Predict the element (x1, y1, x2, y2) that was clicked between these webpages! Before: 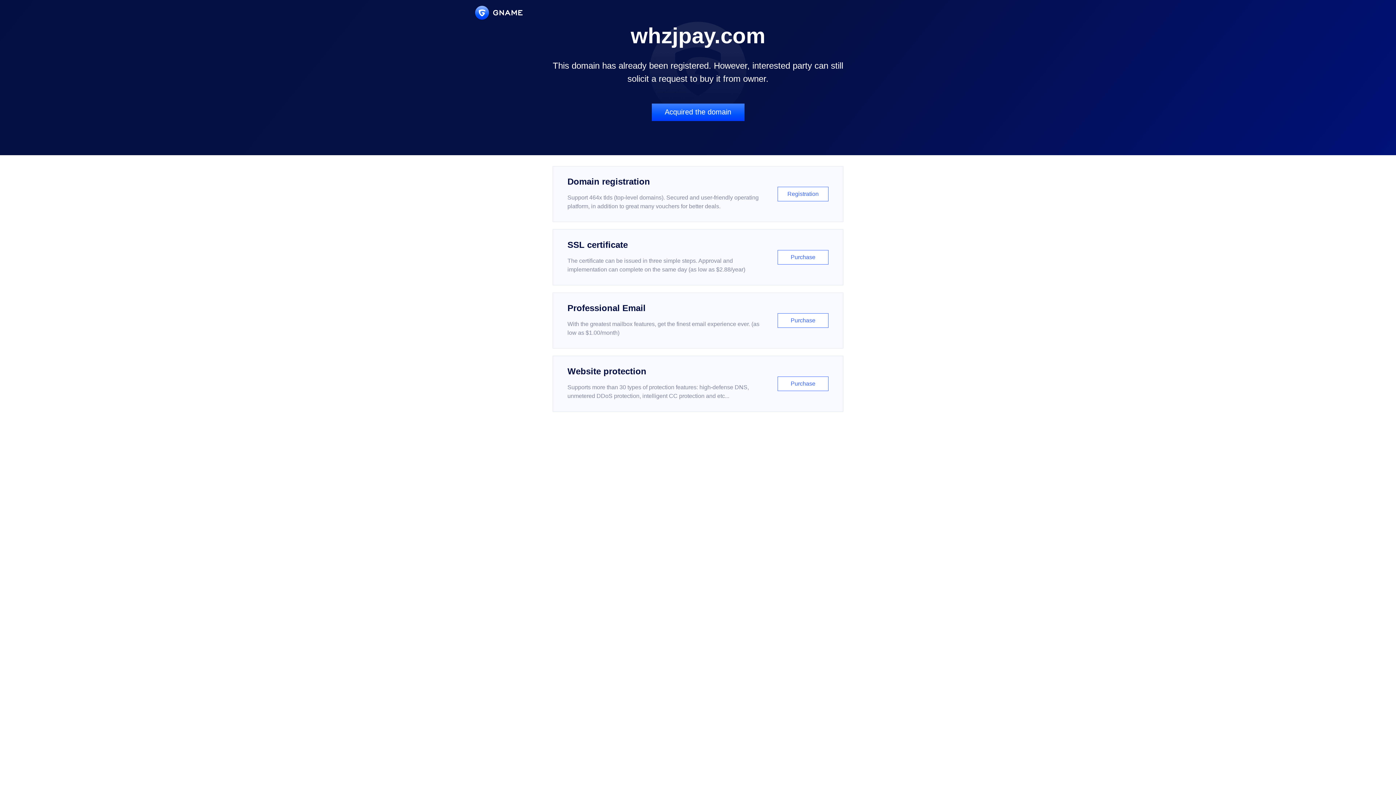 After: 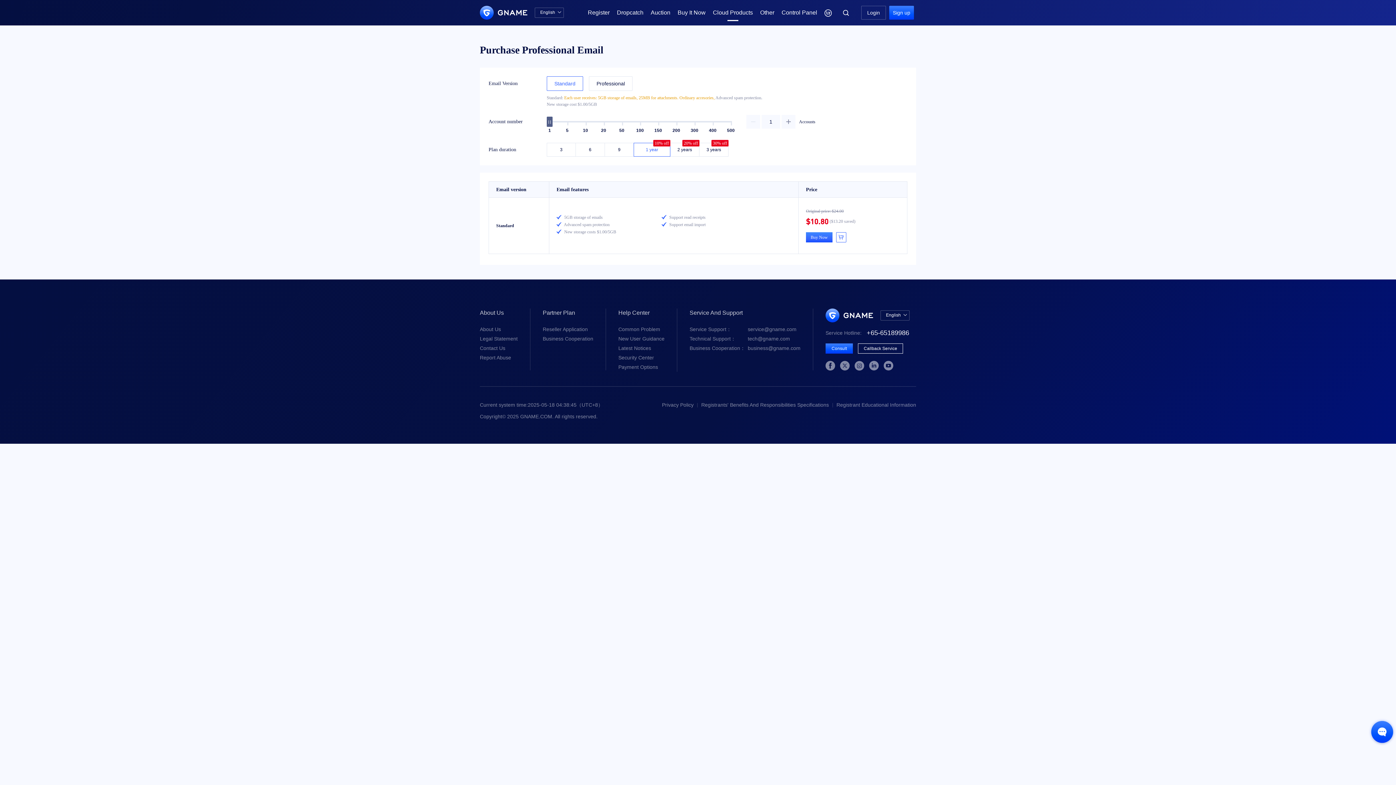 Action: label: Professional Email

With the greatest mailbox features, get the finest email experience ever. (as low as $1.00/month)

Purchase bbox: (552, 292, 843, 348)